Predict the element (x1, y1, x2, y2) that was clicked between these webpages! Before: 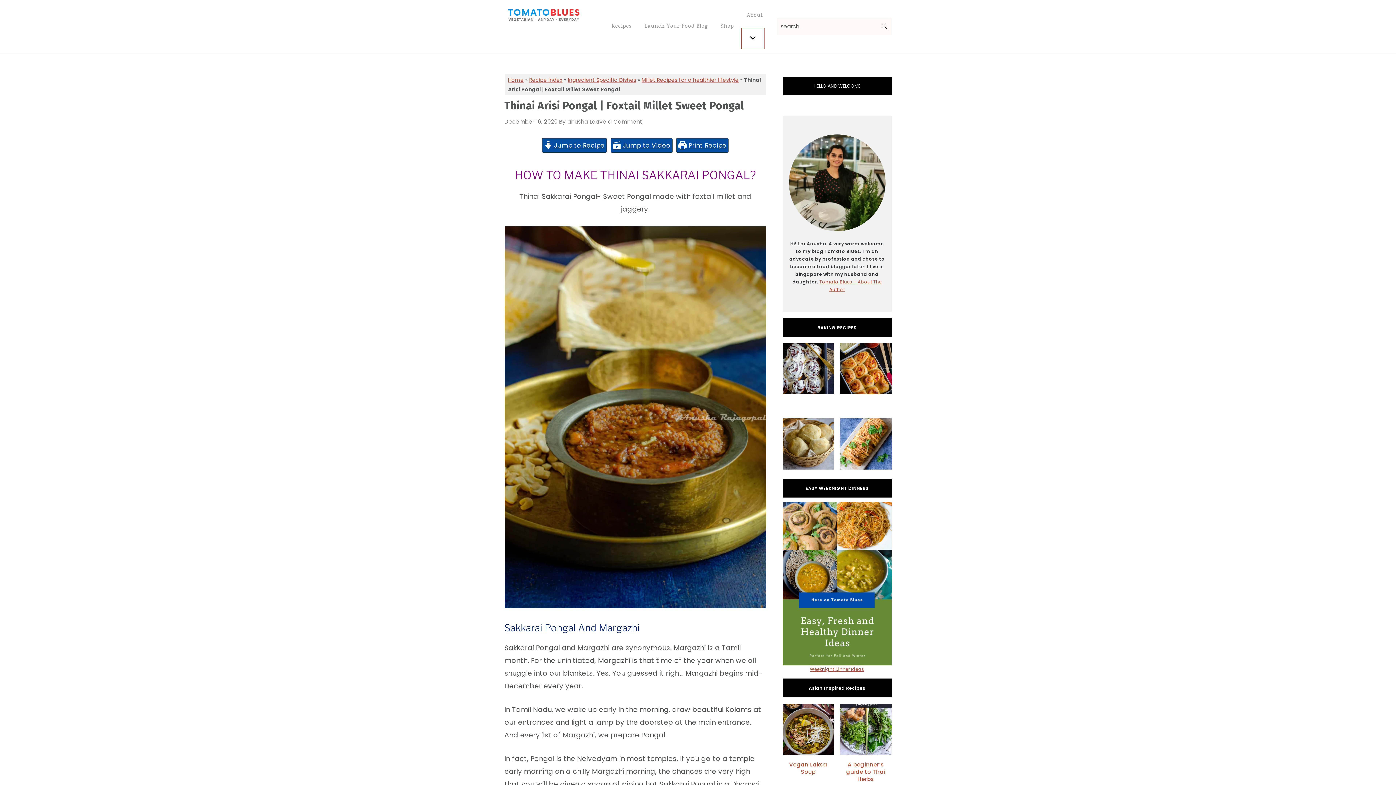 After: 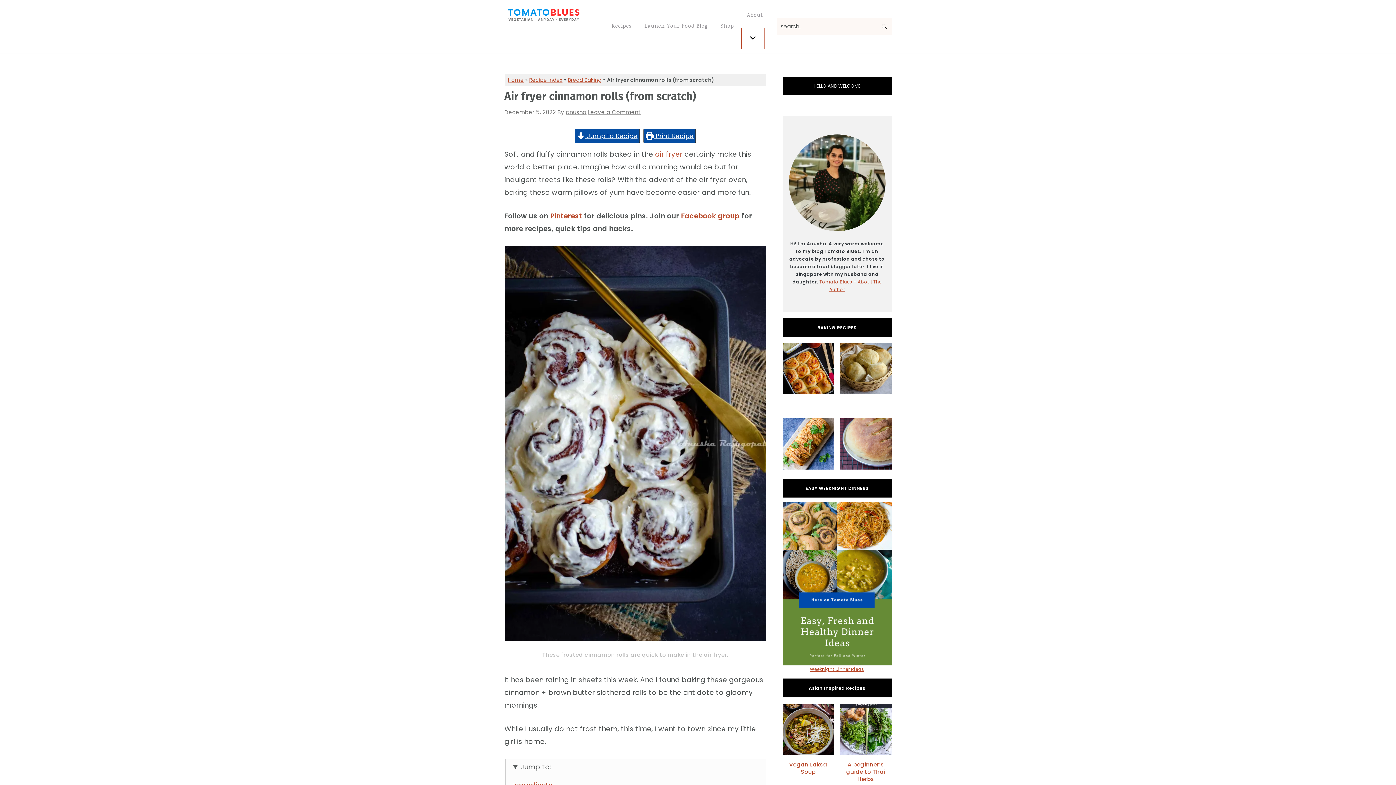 Action: bbox: (782, 343, 834, 397)